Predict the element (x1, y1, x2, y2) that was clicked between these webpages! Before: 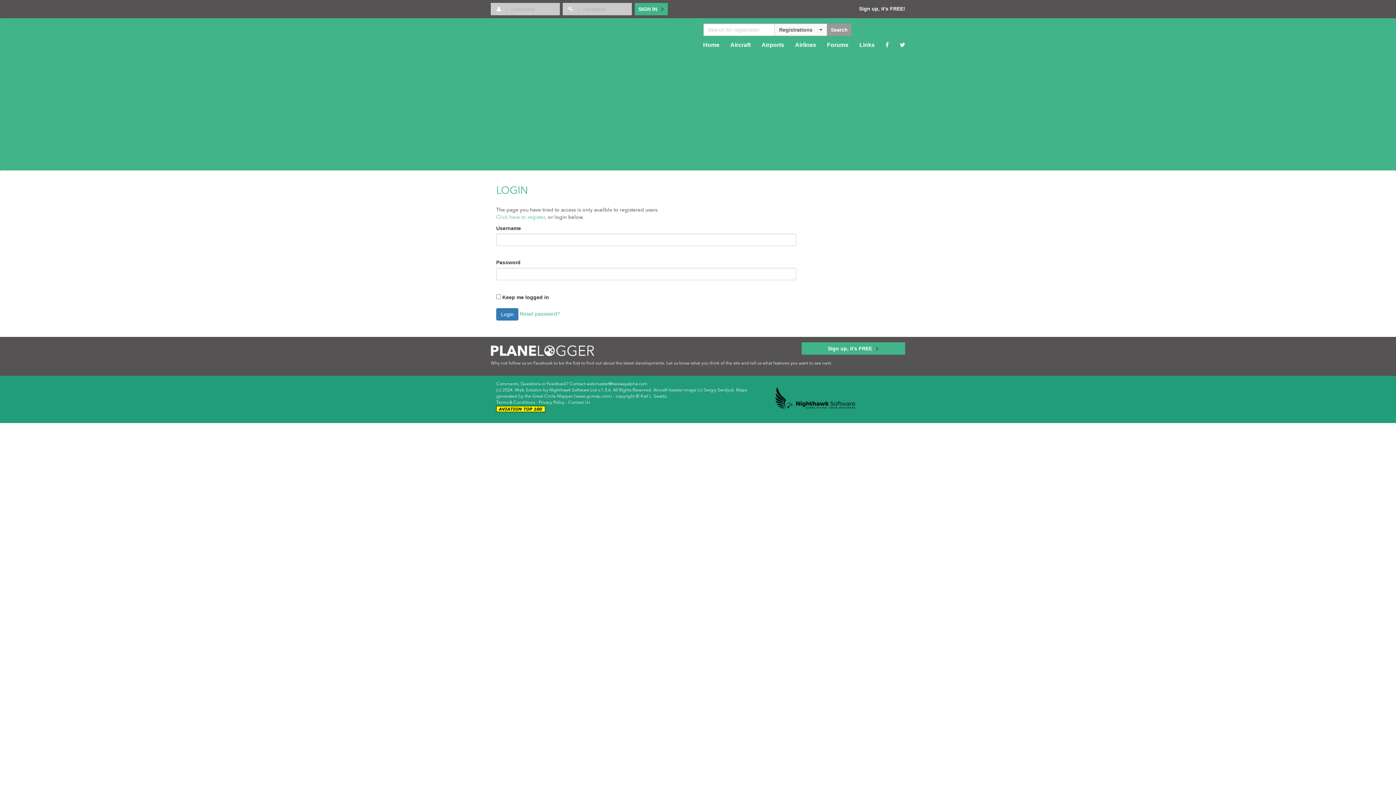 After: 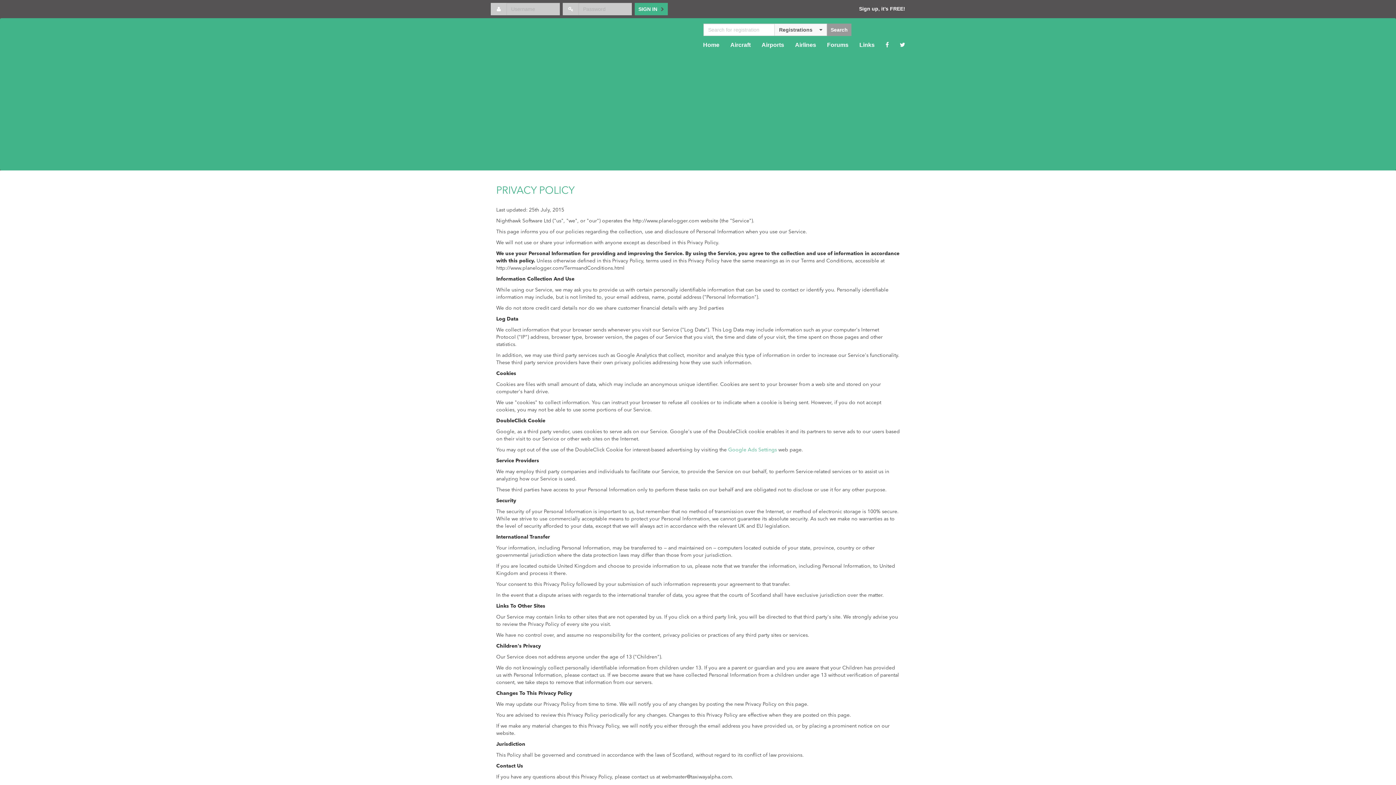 Action: label: Privacy Policy bbox: (538, 400, 564, 405)